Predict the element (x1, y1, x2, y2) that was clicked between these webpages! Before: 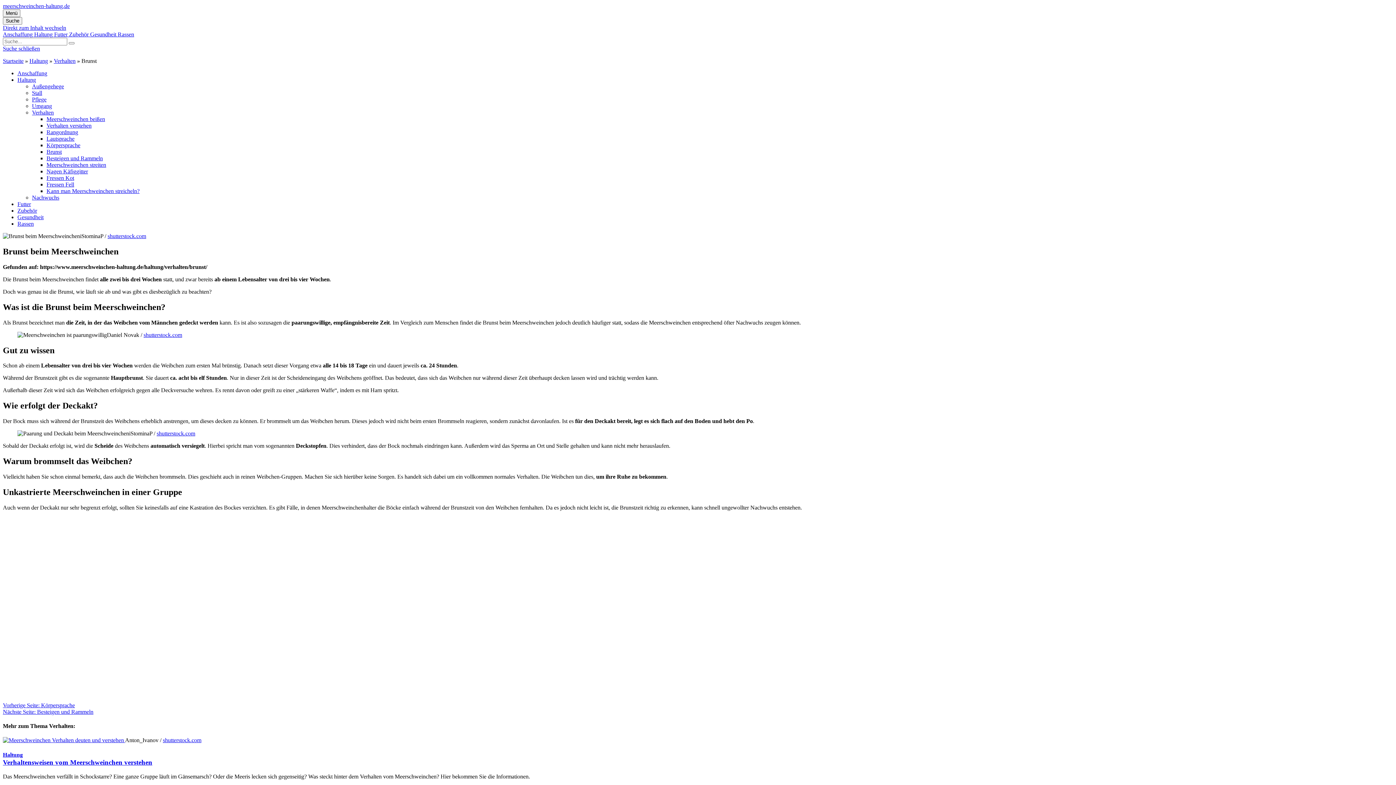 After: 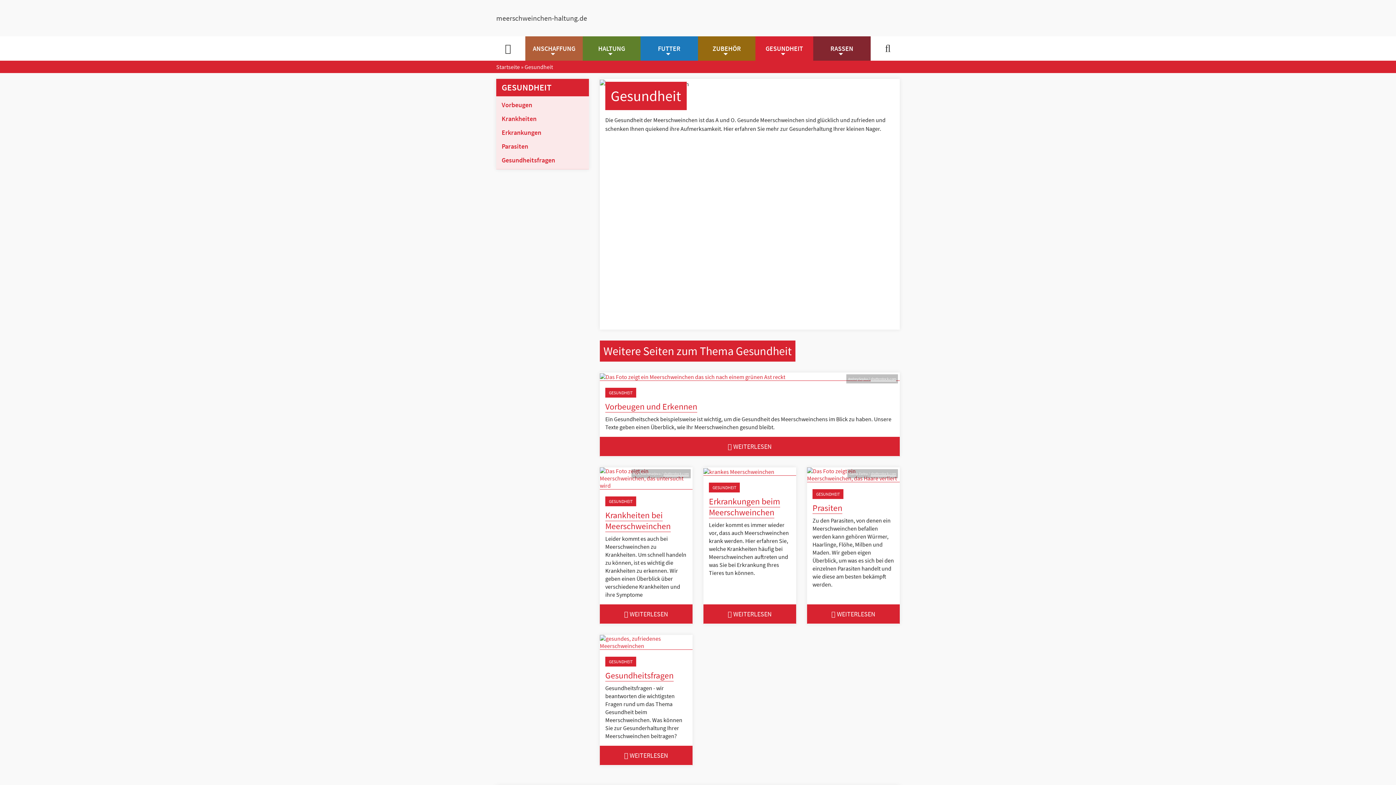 Action: label: Gesundheit bbox: (17, 214, 43, 220)